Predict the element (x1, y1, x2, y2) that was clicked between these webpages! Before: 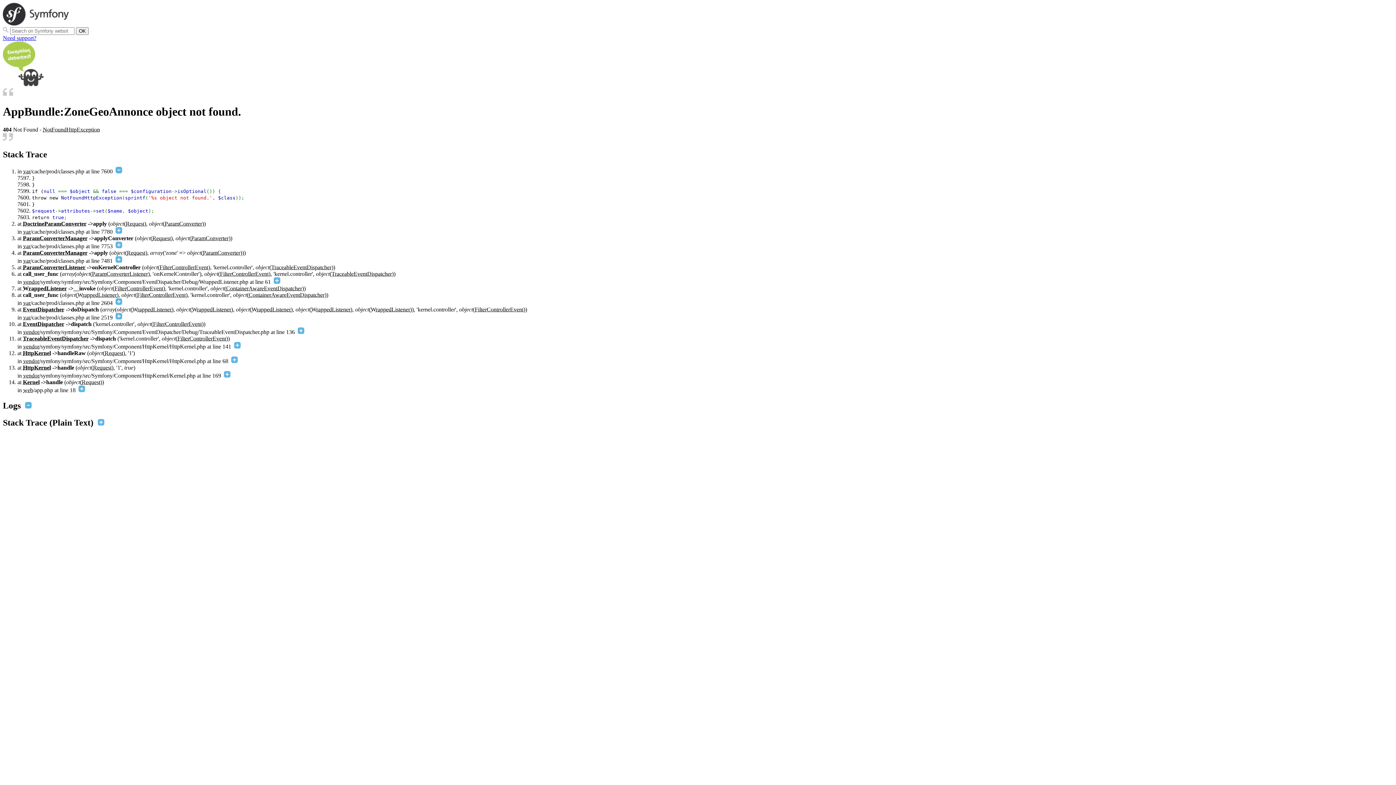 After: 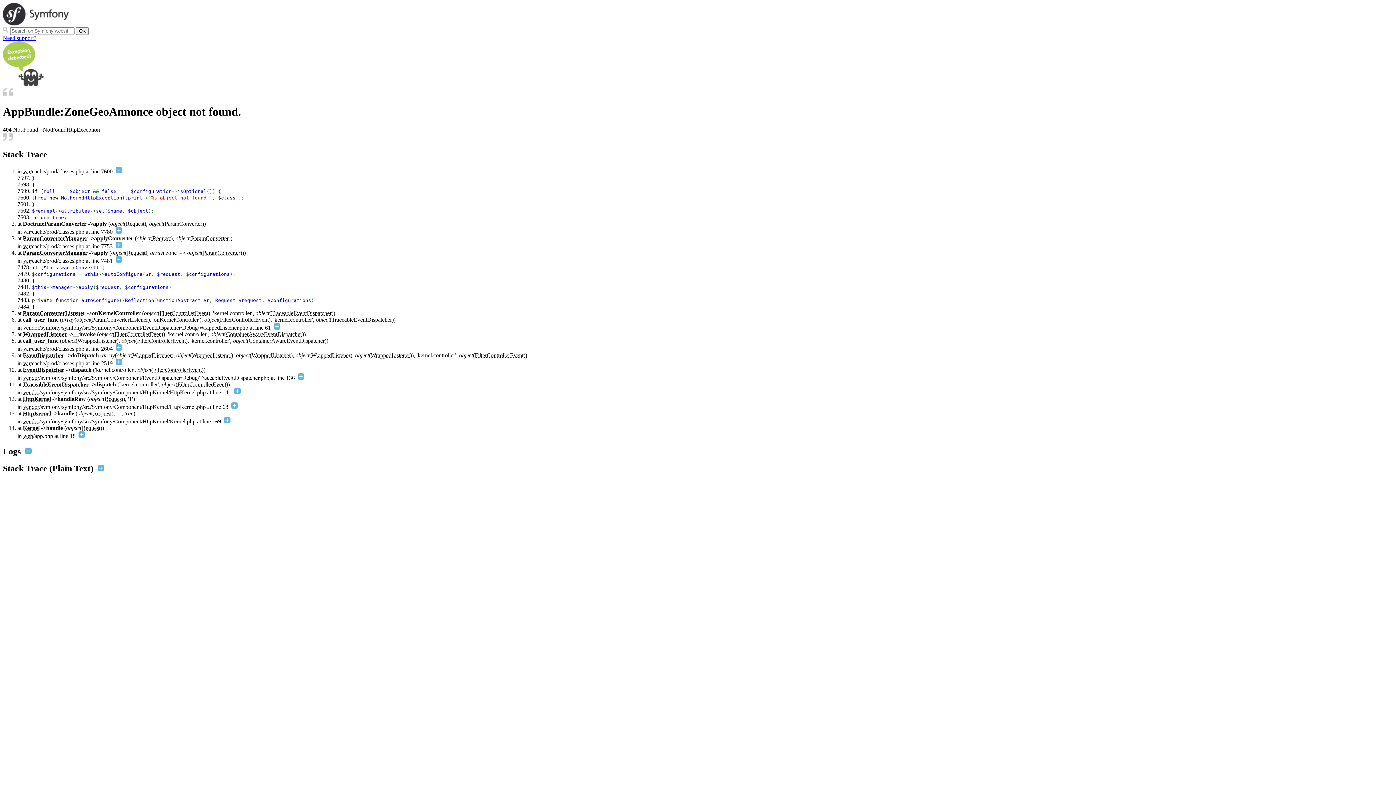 Action: bbox: (115, 257, 122, 263)